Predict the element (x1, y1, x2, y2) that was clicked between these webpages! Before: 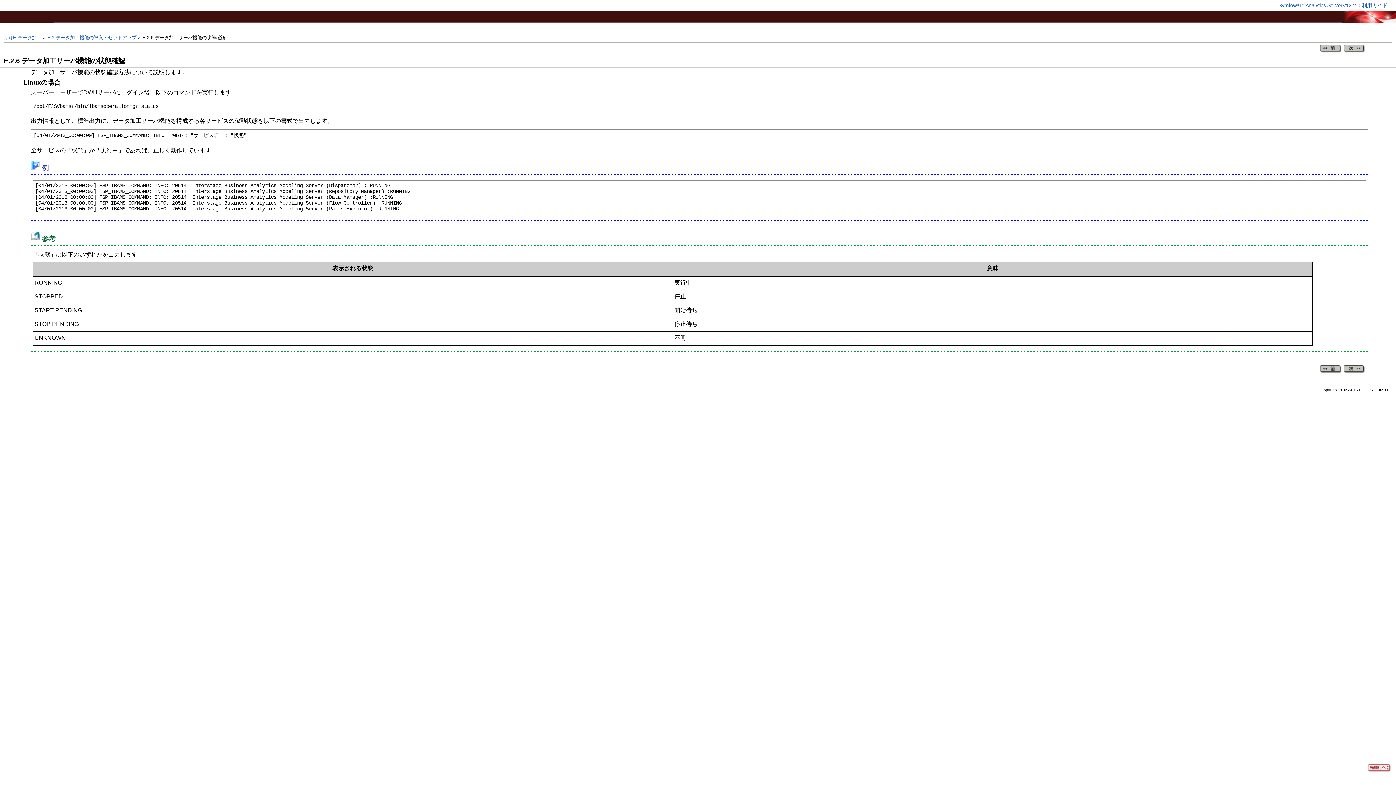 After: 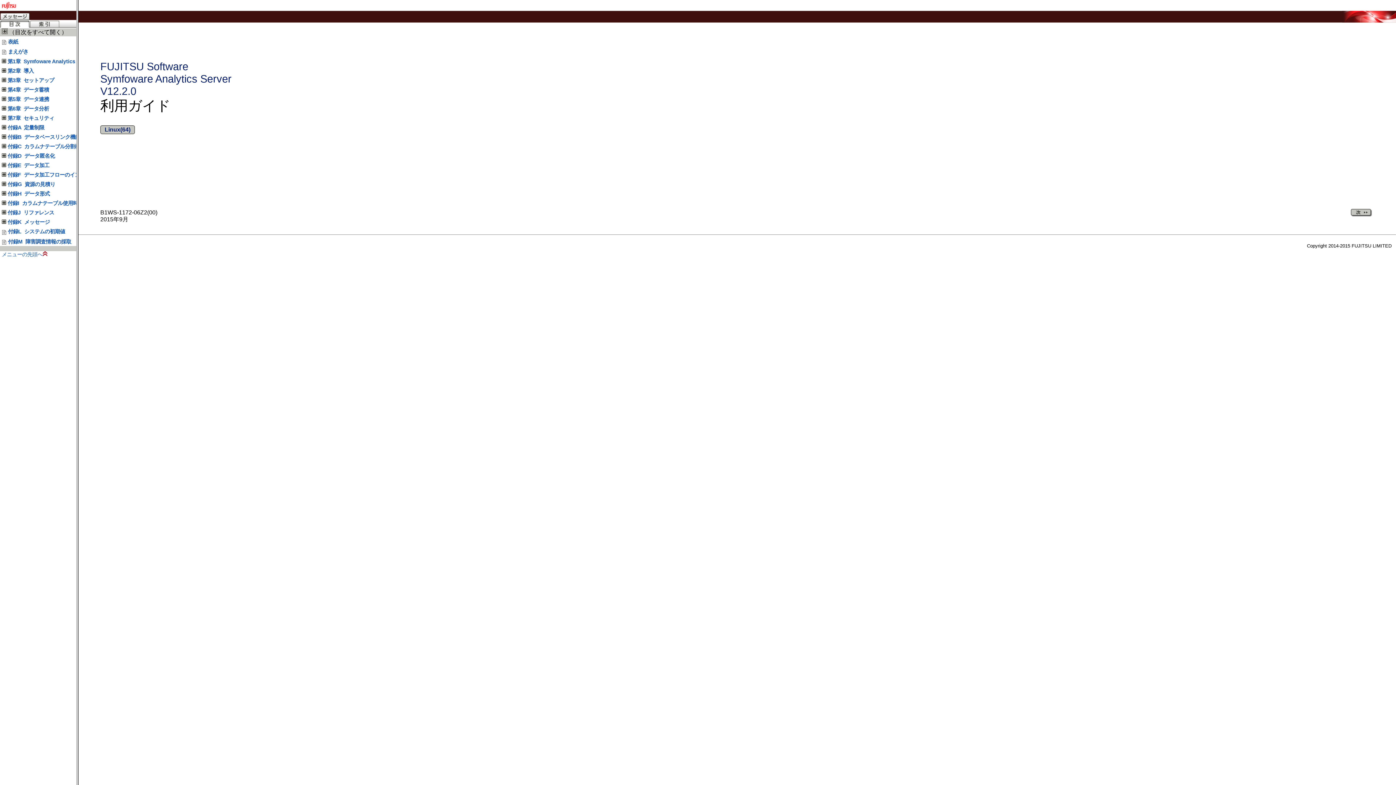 Action: bbox: (1278, 2, 1387, 8) label: Symfoware Analytics ServerV12.2.0 利用ガイド